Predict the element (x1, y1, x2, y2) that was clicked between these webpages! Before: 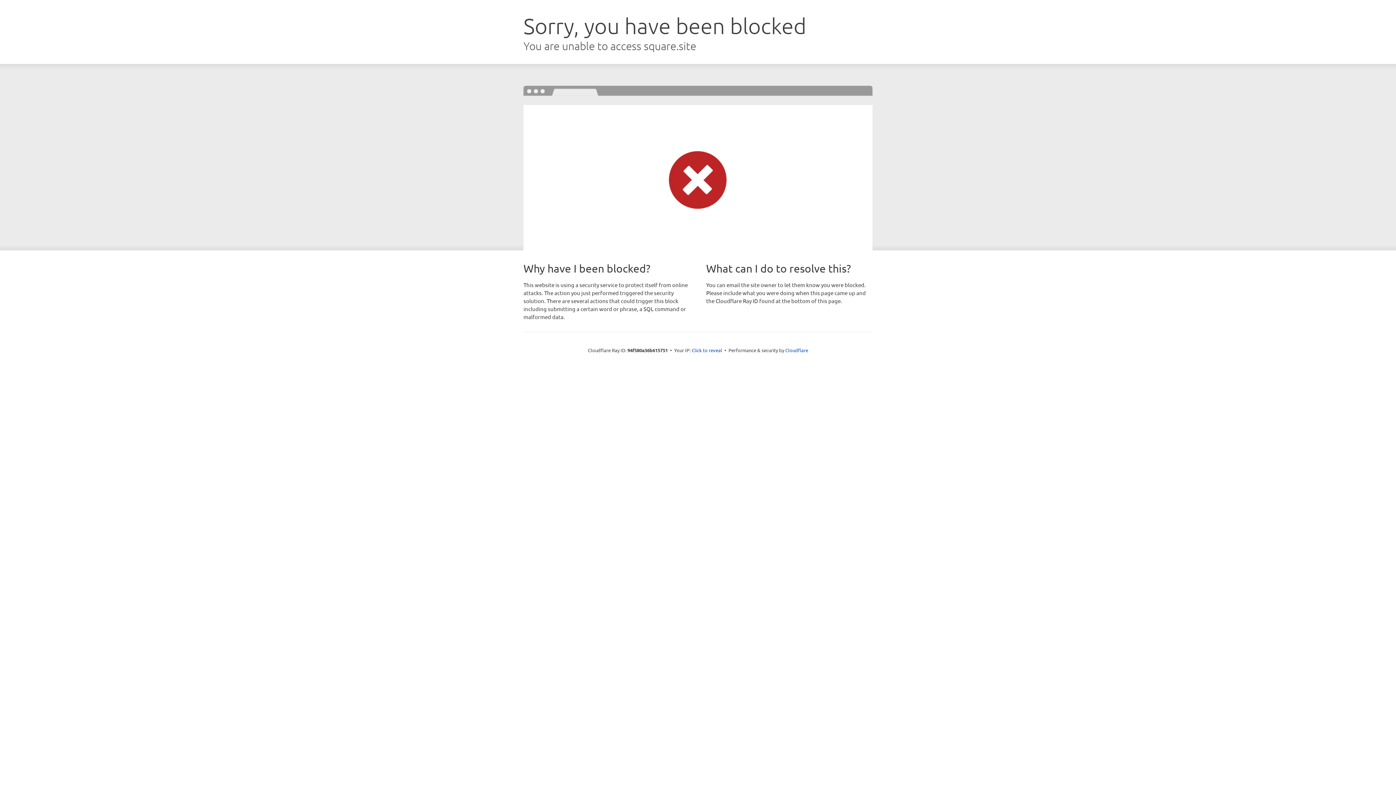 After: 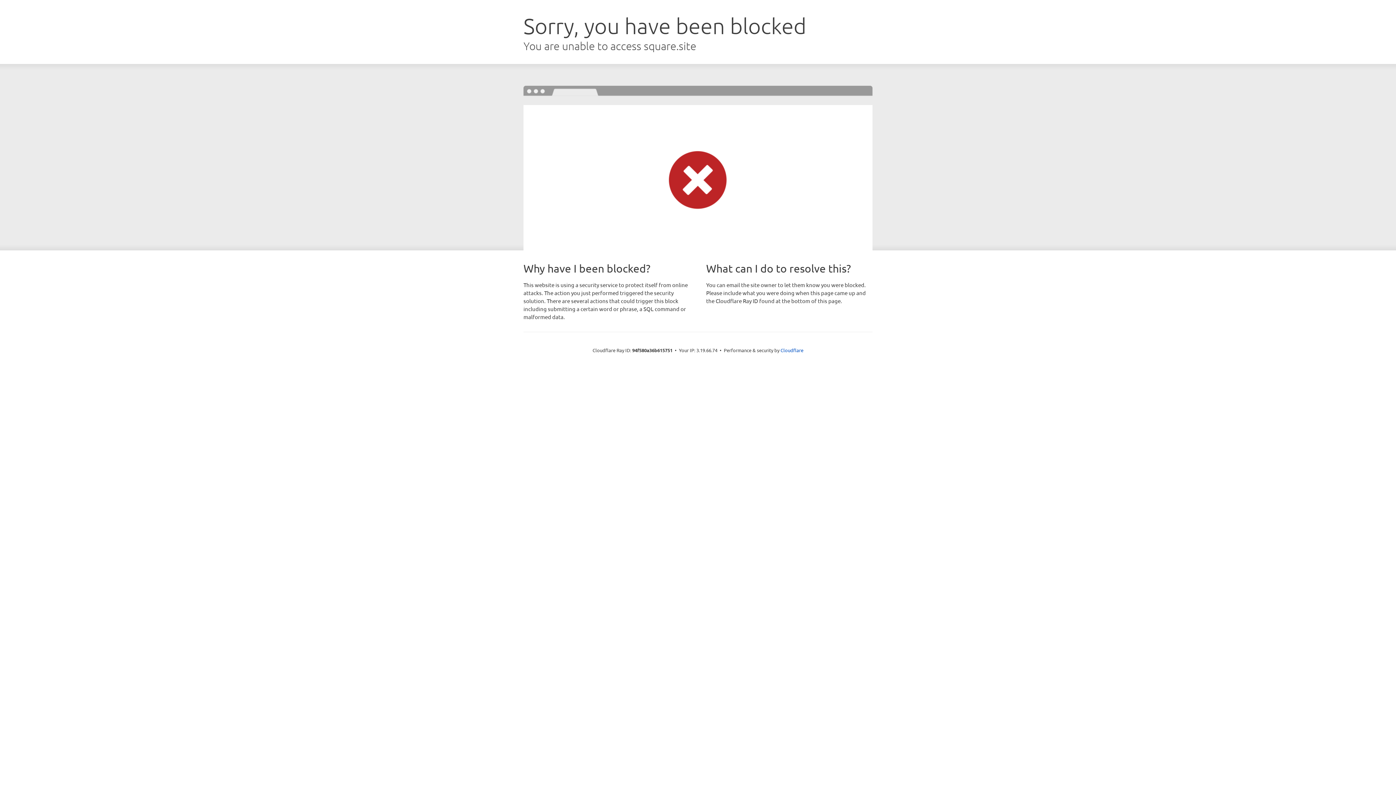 Action: label: Click to reveal bbox: (691, 346, 722, 353)